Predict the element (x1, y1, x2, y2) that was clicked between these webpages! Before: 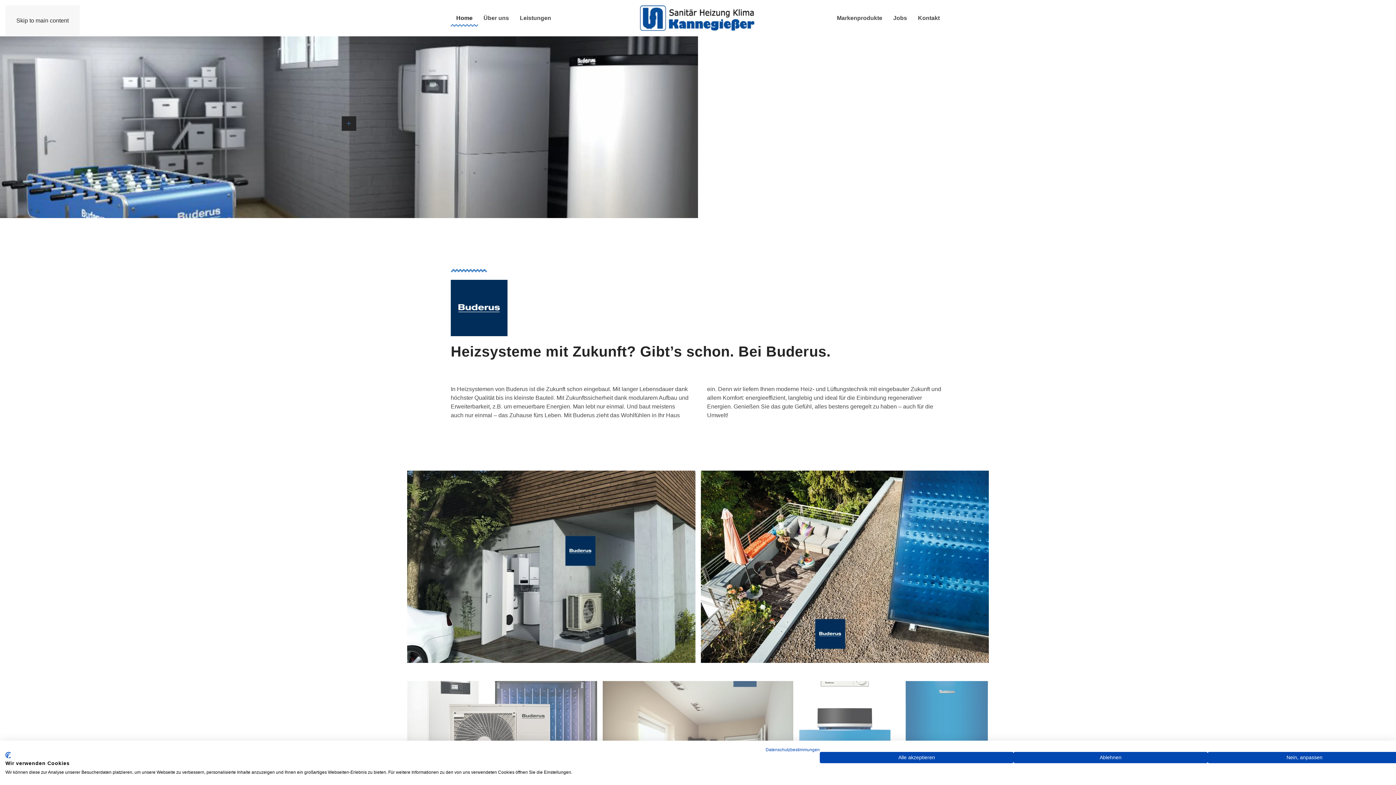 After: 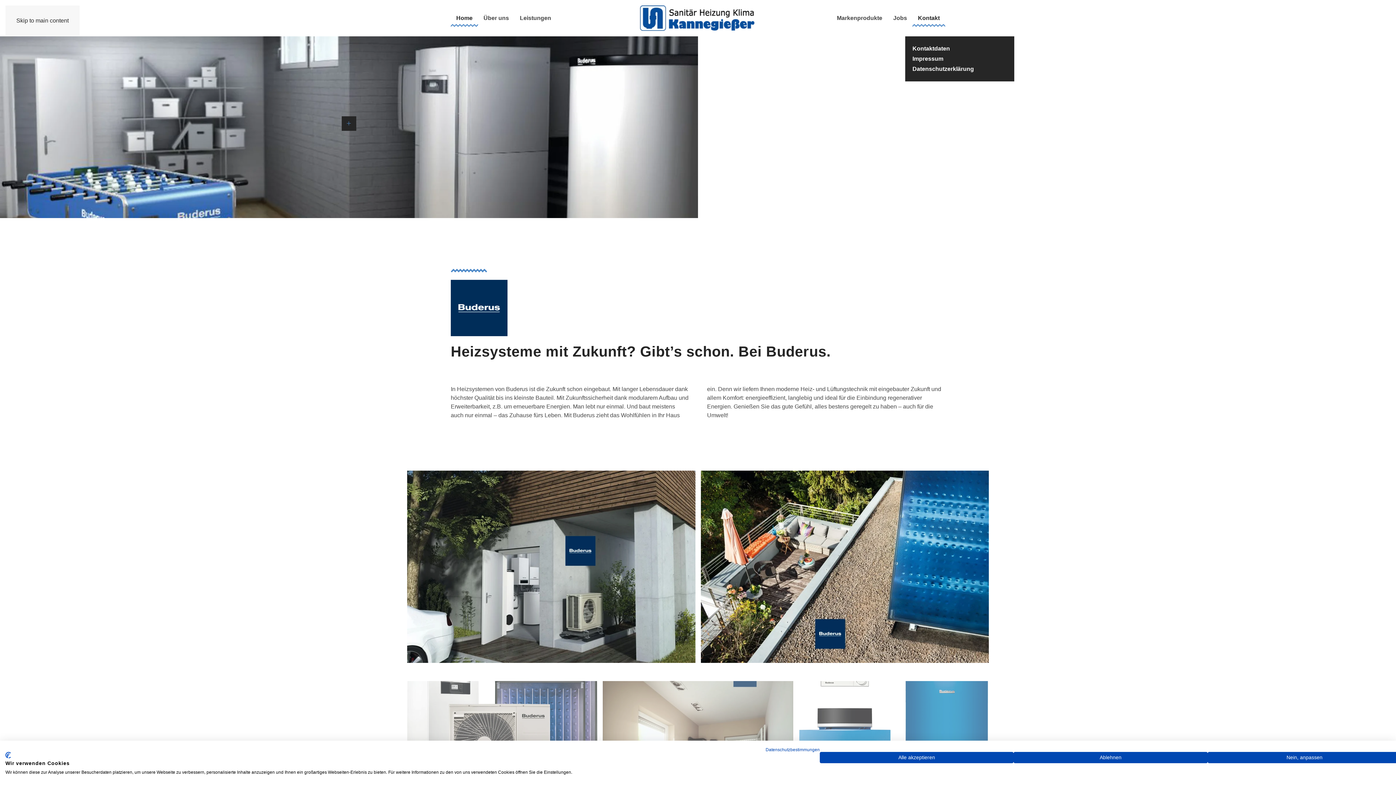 Action: bbox: (912, 0, 945, 36) label: Kontakt